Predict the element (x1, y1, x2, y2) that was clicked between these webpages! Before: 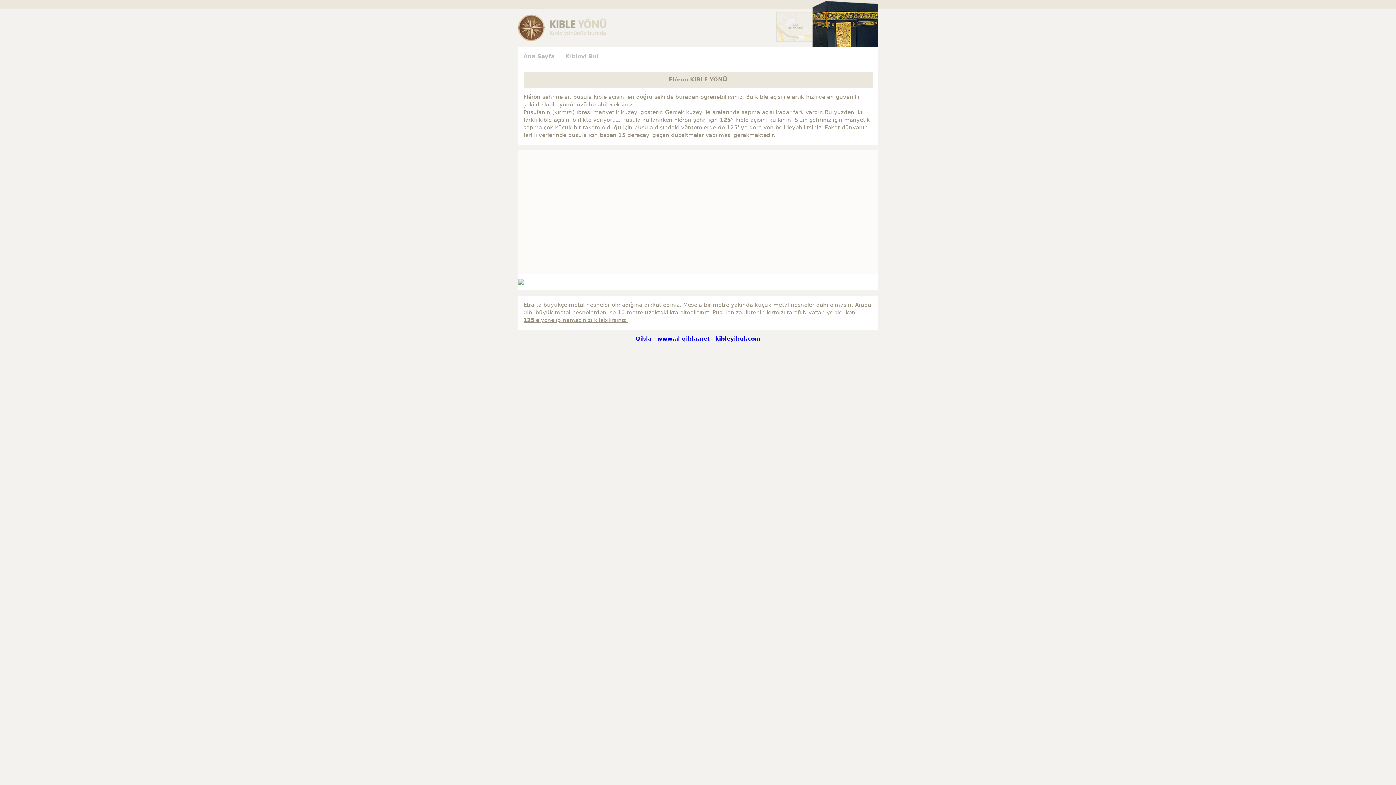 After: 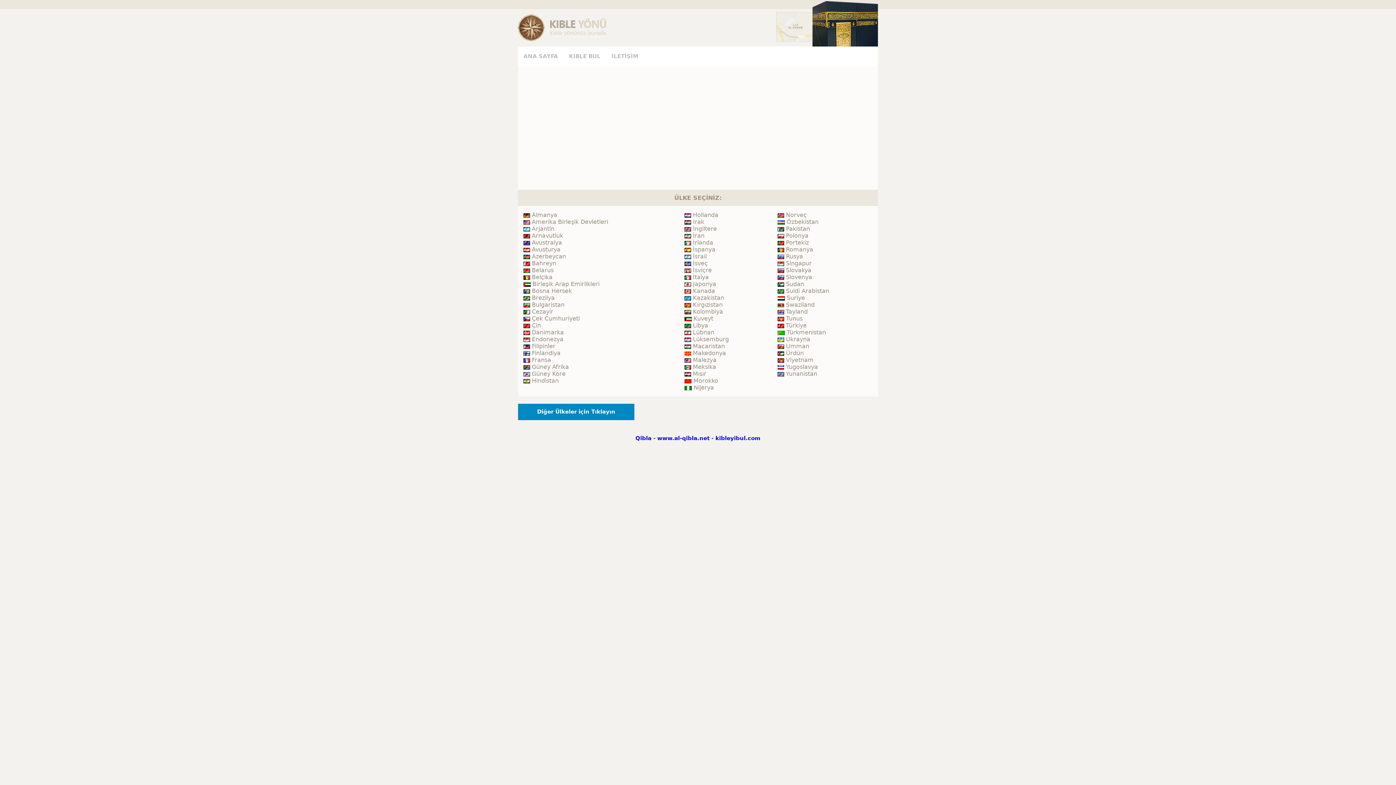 Action: bbox: (523, 53, 554, 59) label: Ana Sayfa